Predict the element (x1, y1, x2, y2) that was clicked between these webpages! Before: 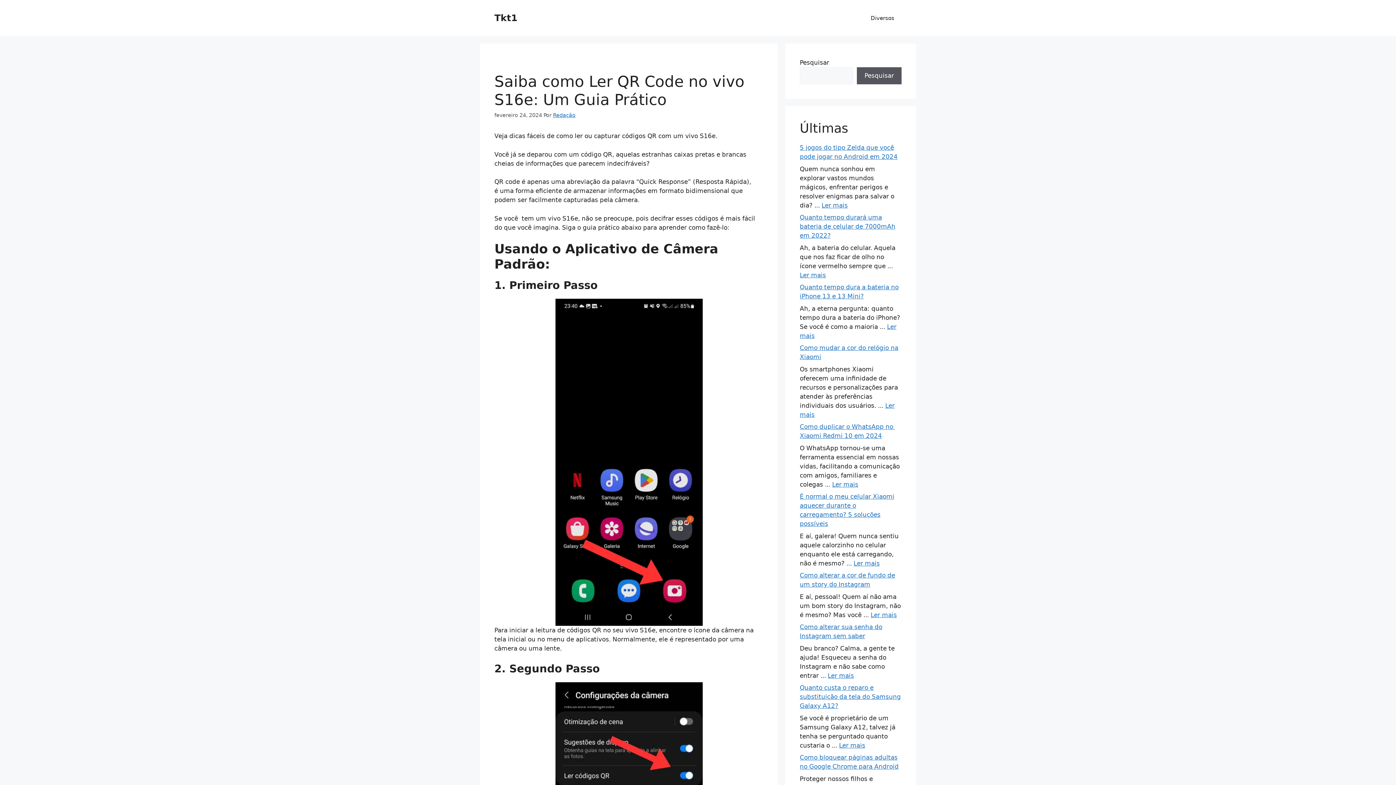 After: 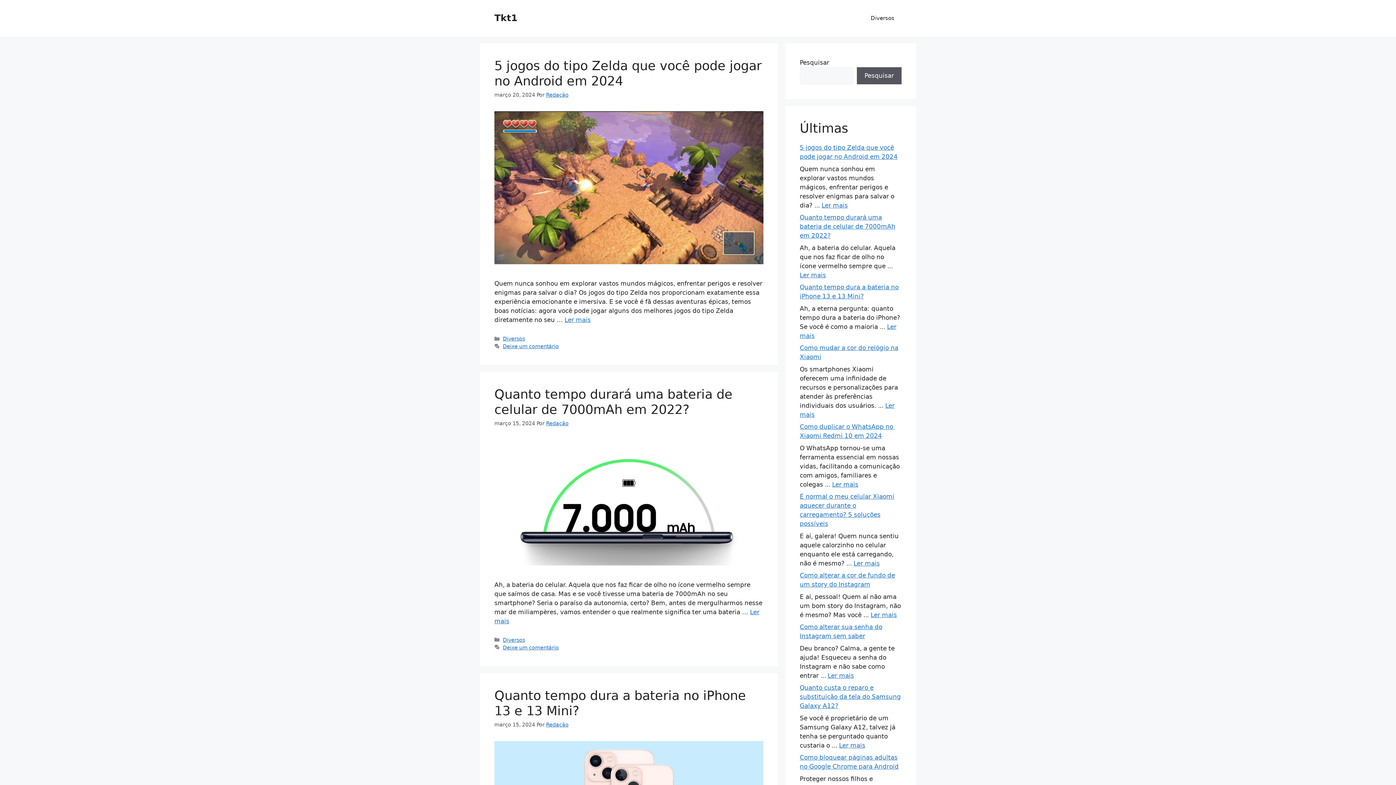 Action: bbox: (494, 12, 517, 23) label: Tkt1